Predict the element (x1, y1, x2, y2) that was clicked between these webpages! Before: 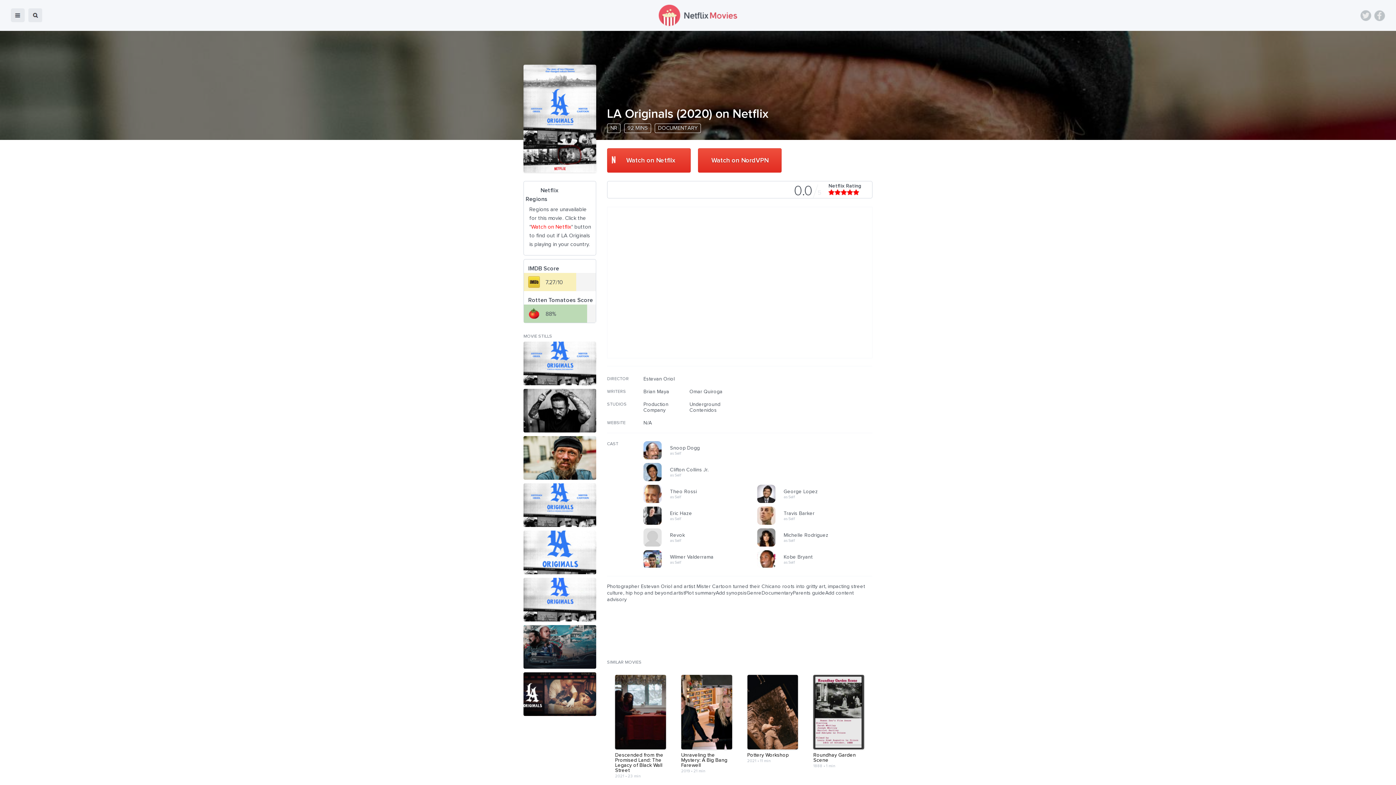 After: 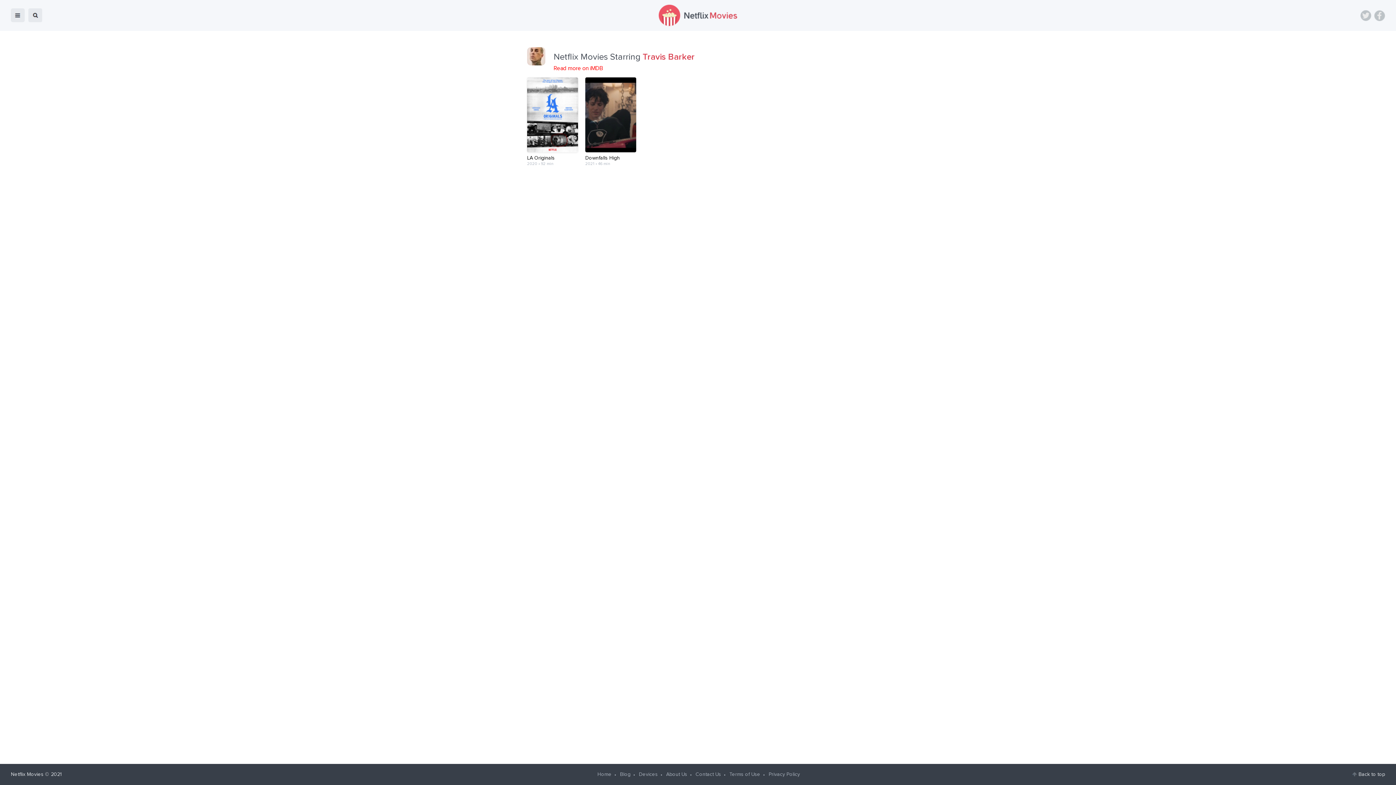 Action: bbox: (783, 517, 849, 522) label: Travis Barker
as Self